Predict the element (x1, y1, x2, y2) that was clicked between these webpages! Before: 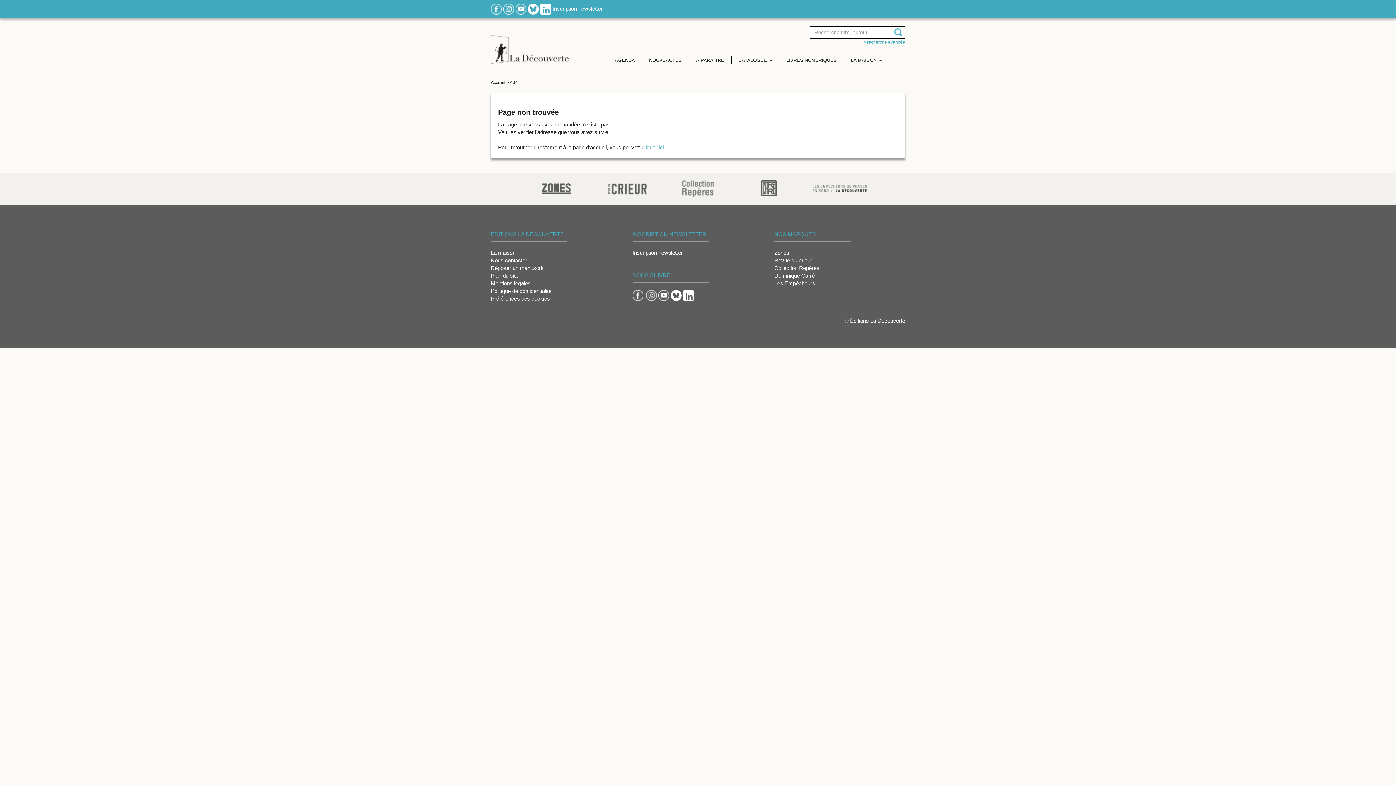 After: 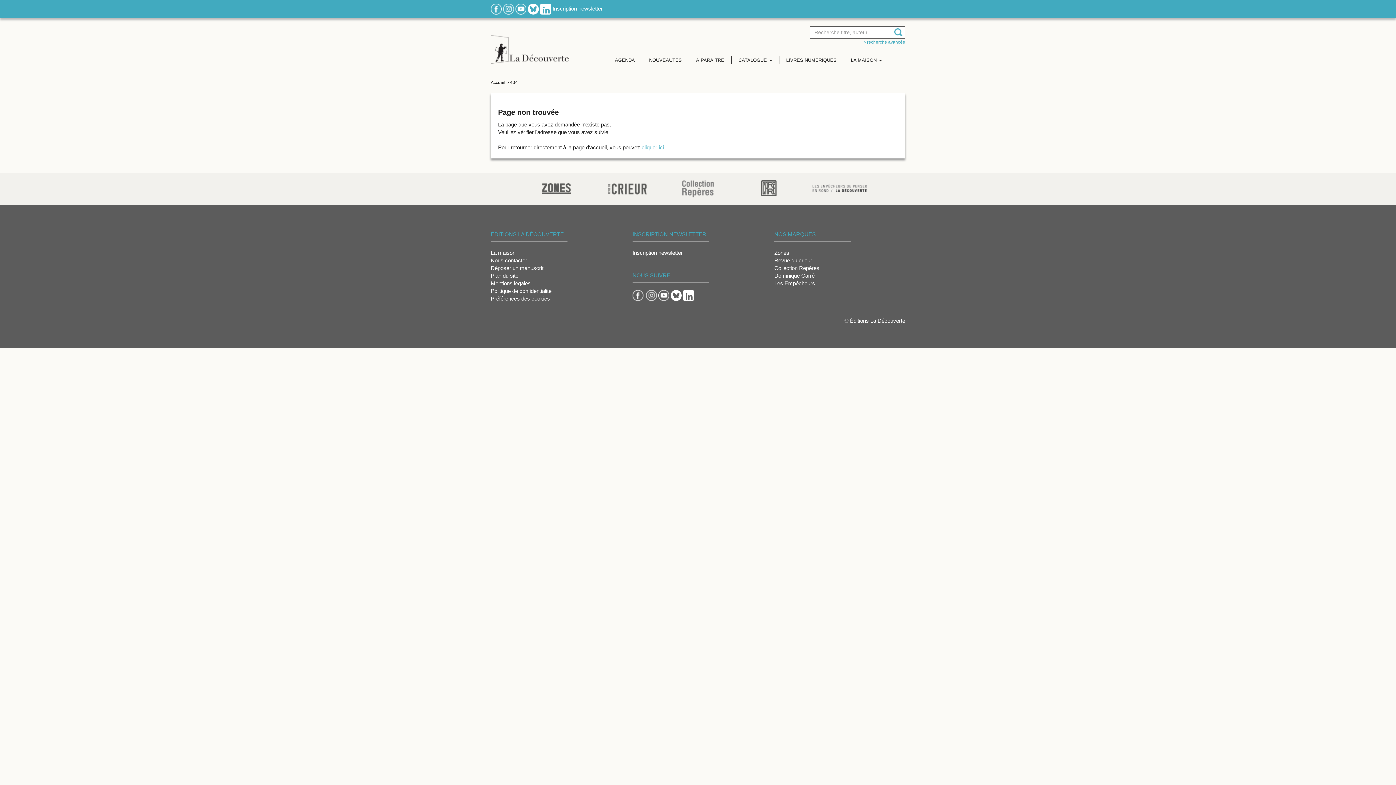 Action: bbox: (761, 184, 776, 190)